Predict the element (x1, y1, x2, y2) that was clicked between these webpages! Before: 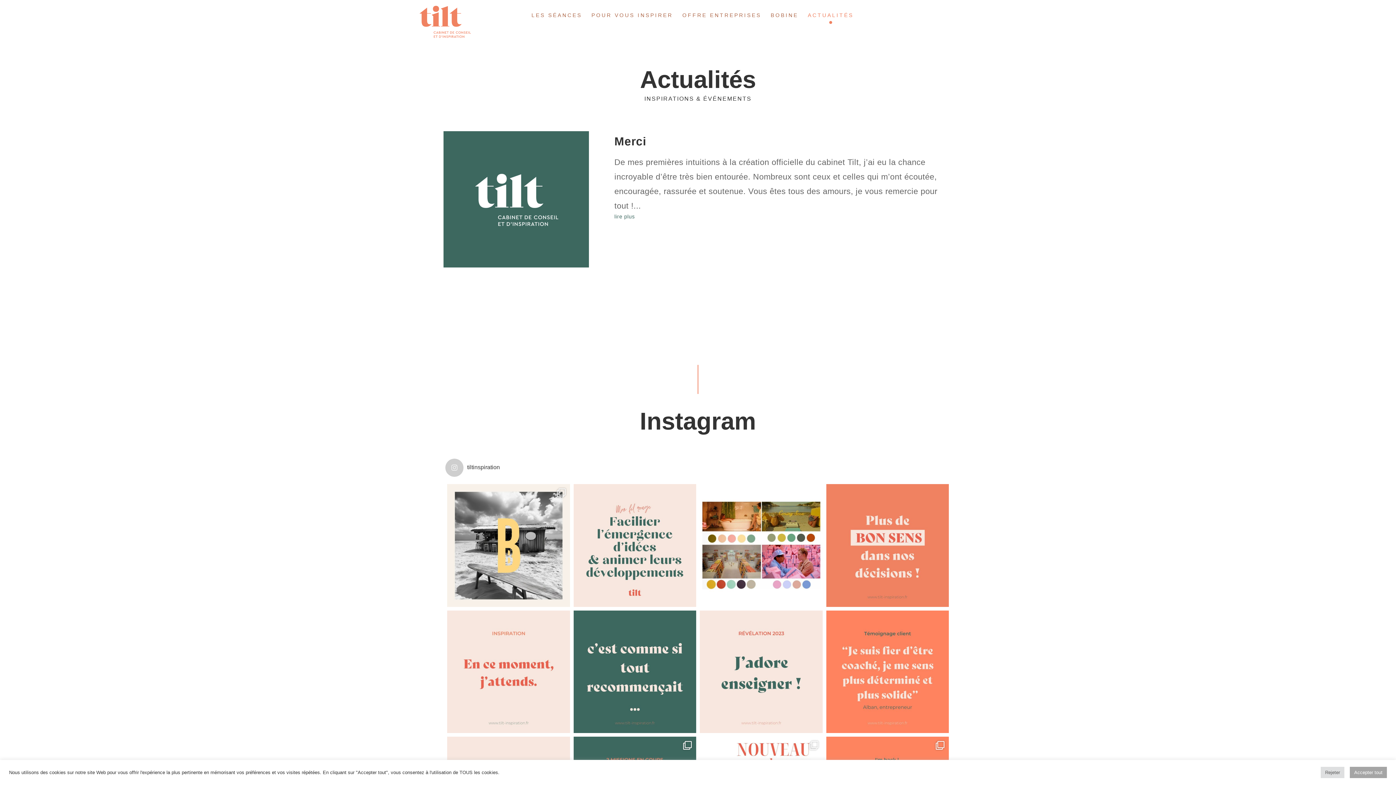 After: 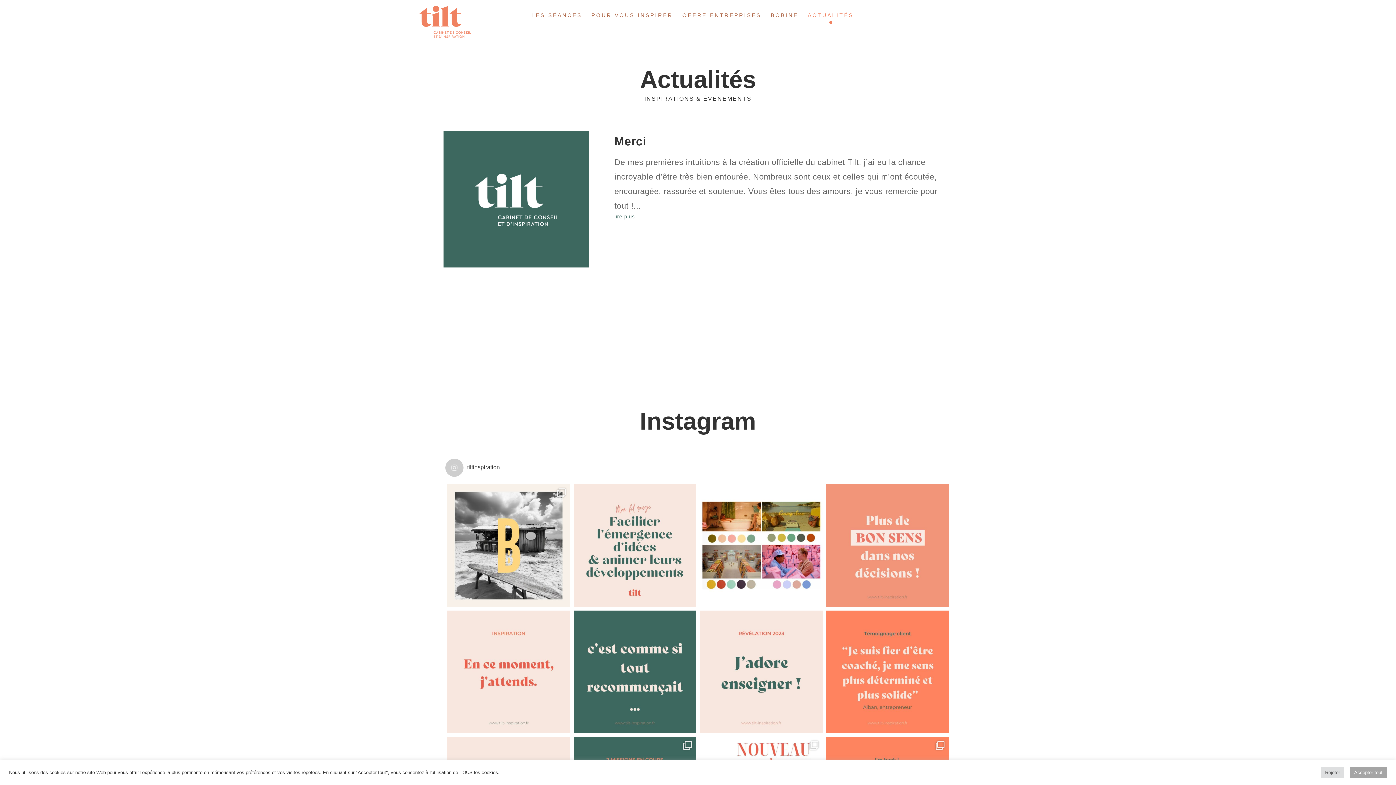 Action: label: C’est fou comme on a tendance à trop complexifi bbox: (826, 484, 949, 607)